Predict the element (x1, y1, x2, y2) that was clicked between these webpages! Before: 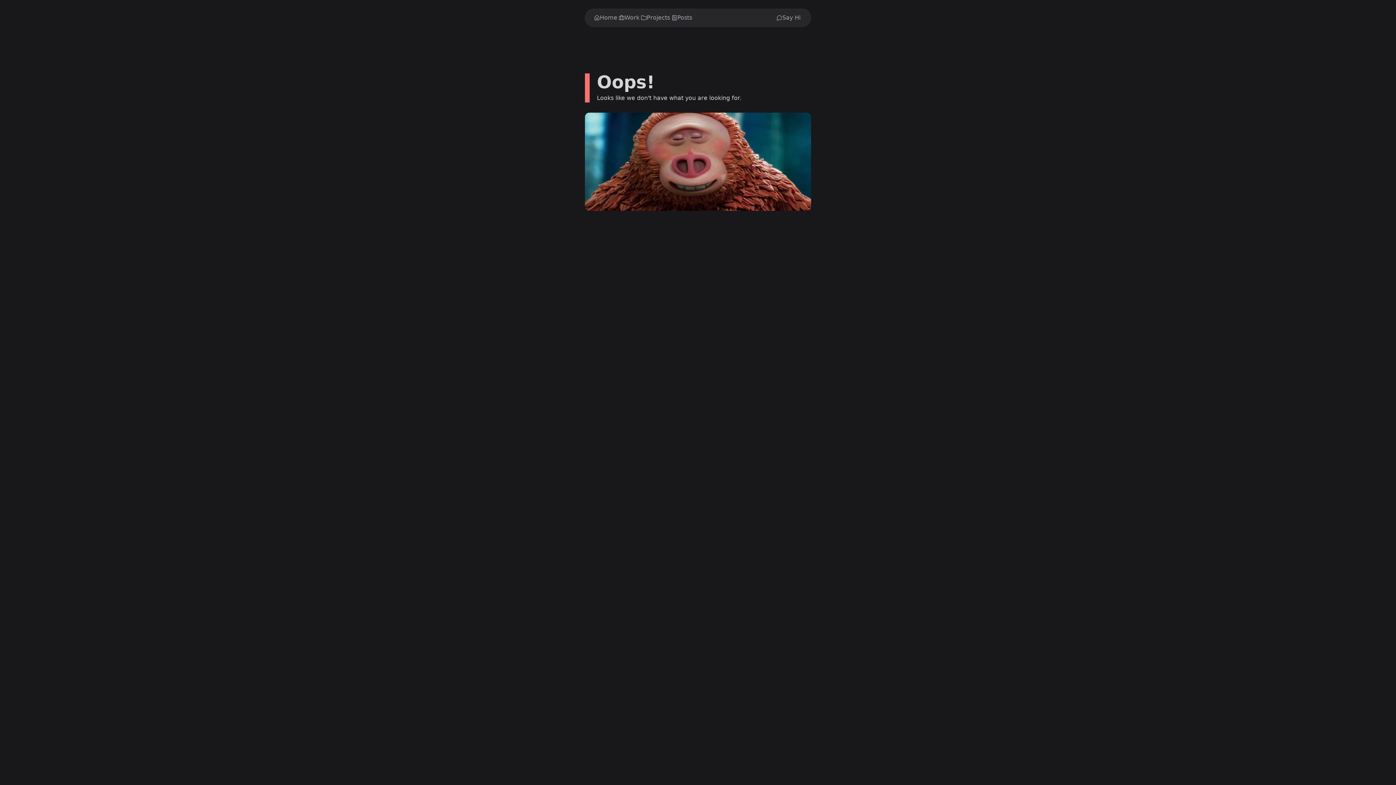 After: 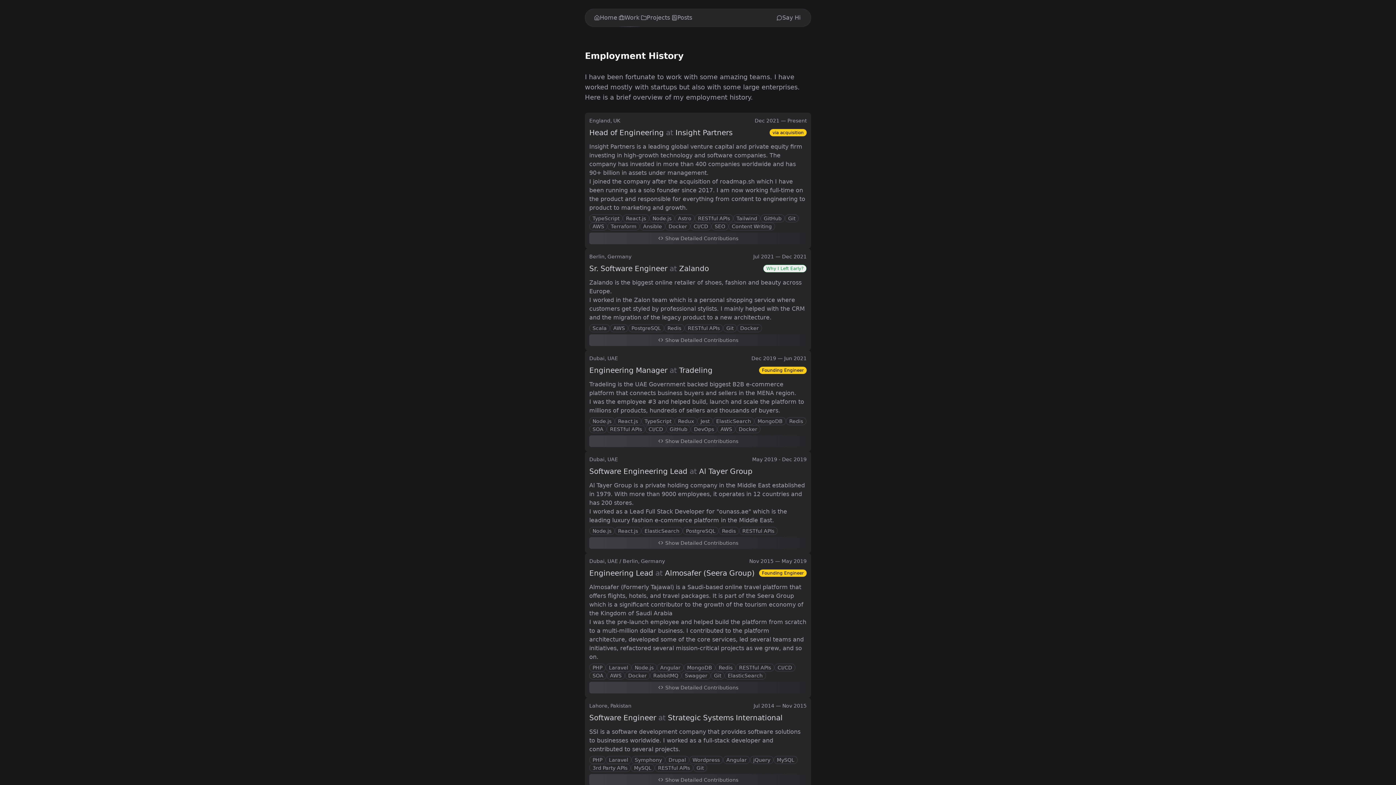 Action: label: Work bbox: (618, 9, 641, 26)